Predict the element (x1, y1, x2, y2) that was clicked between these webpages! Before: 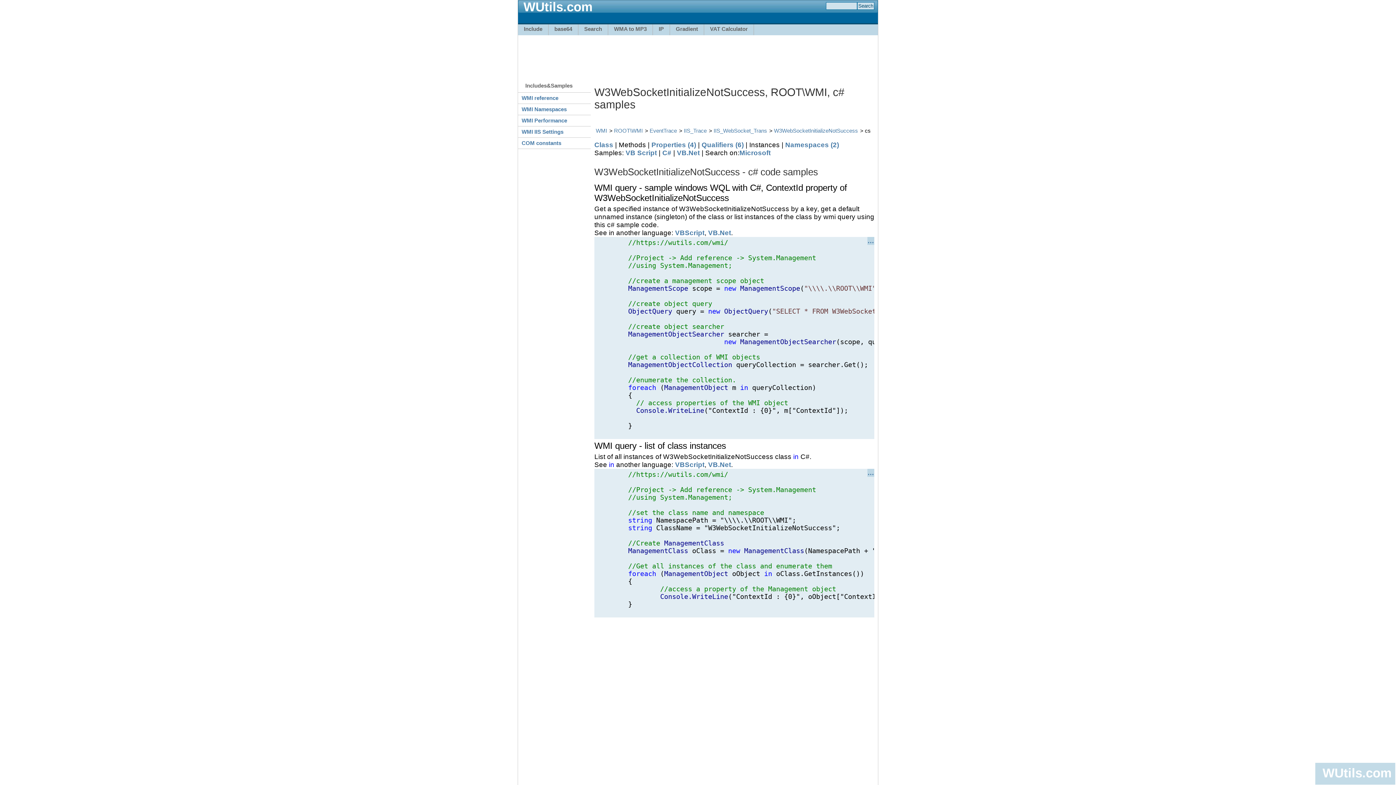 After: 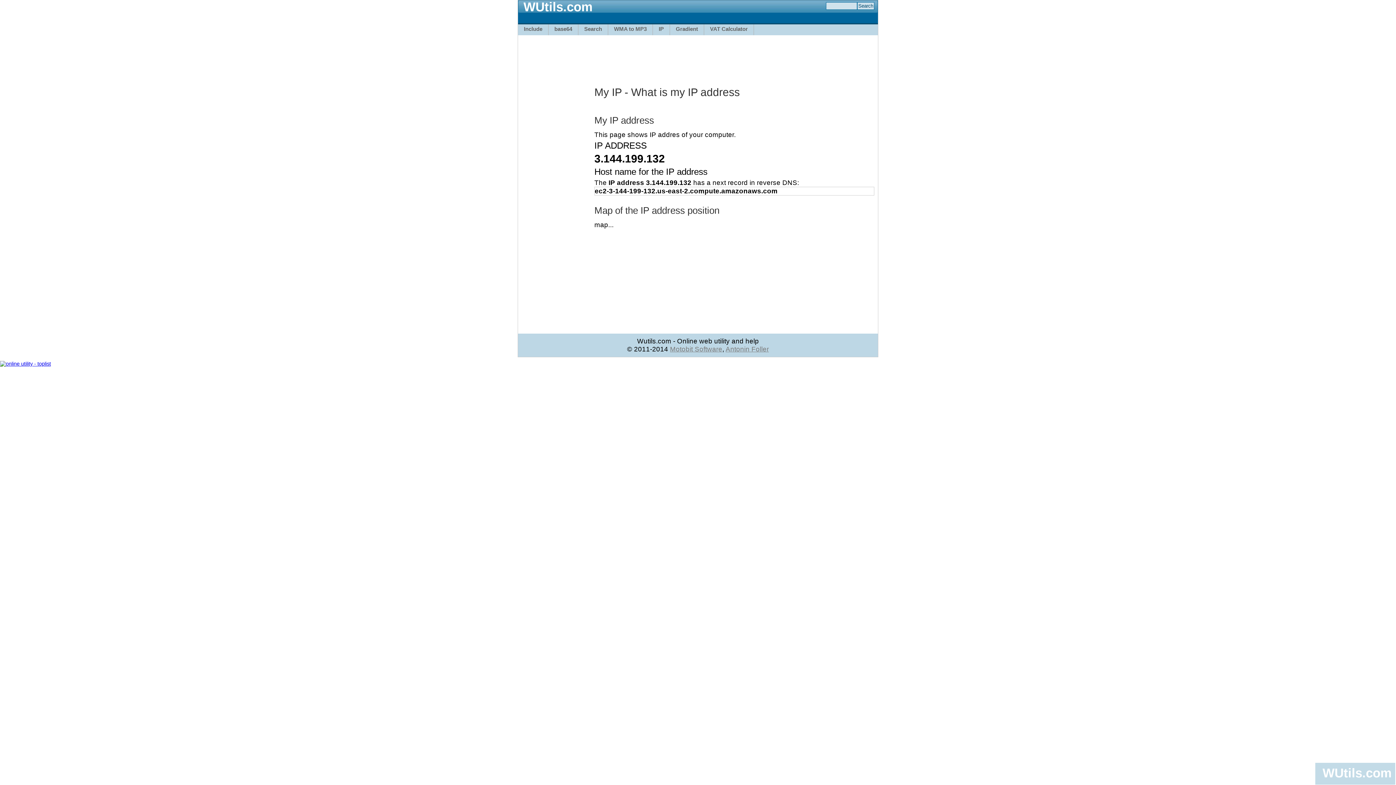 Action: label: IP bbox: (653, 24, 669, 35)